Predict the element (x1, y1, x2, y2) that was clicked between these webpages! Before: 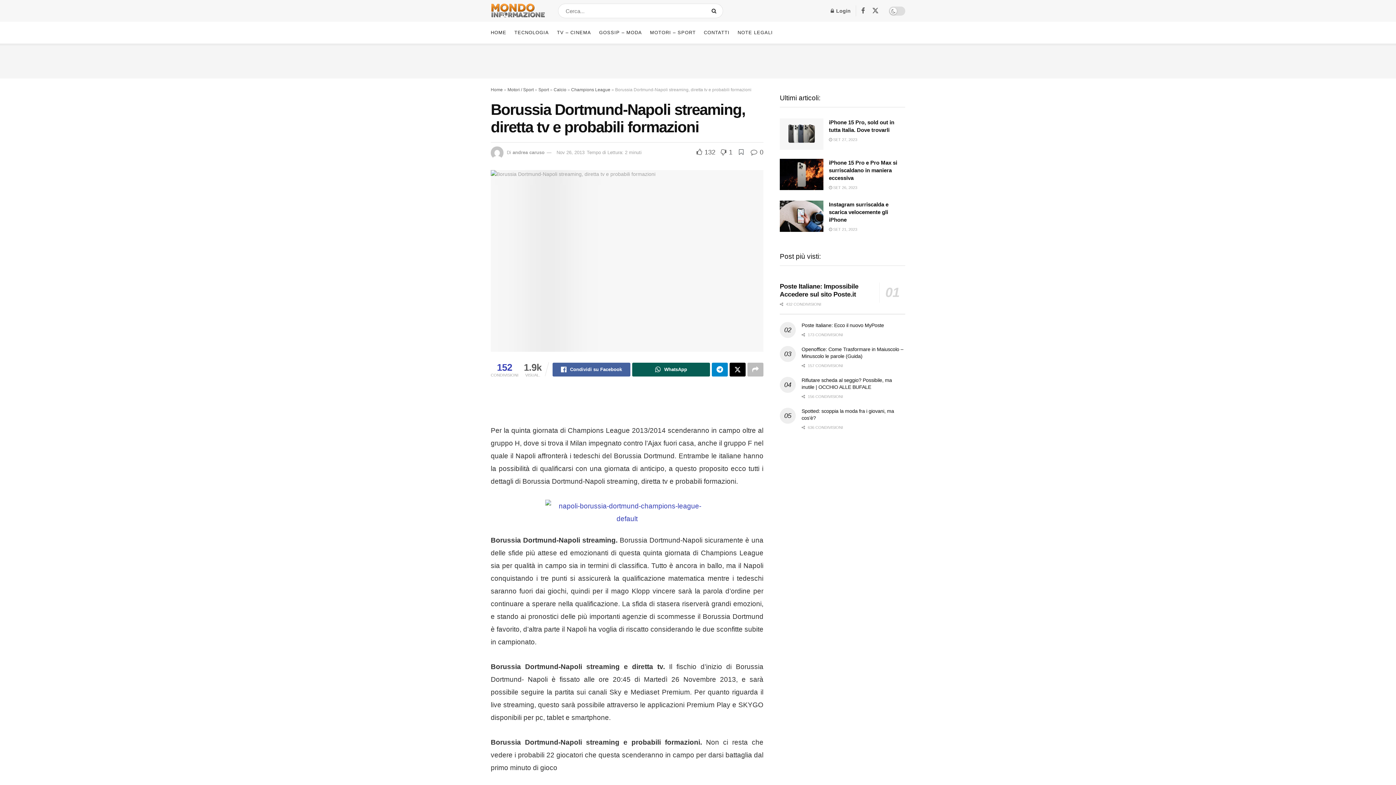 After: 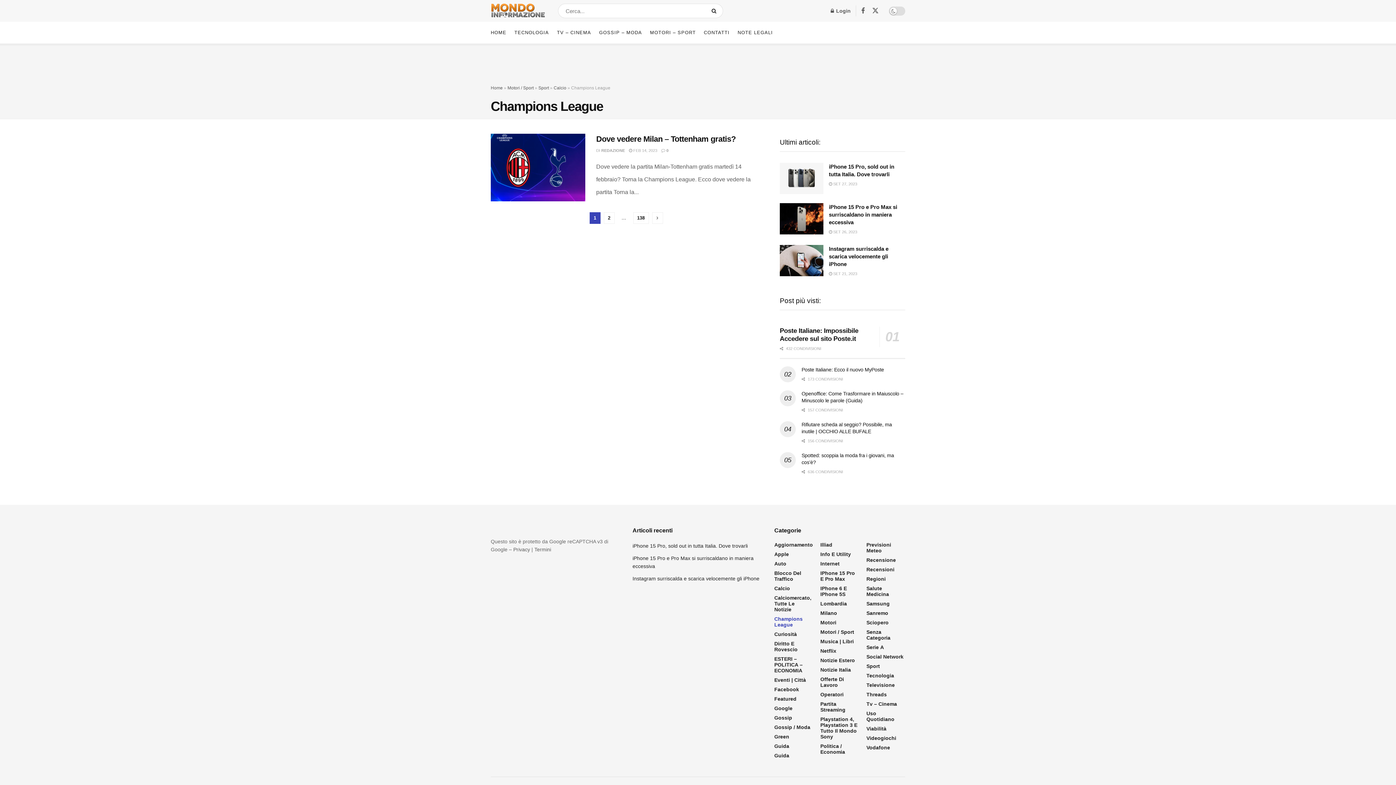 Action: label: Champions League bbox: (571, 87, 610, 92)